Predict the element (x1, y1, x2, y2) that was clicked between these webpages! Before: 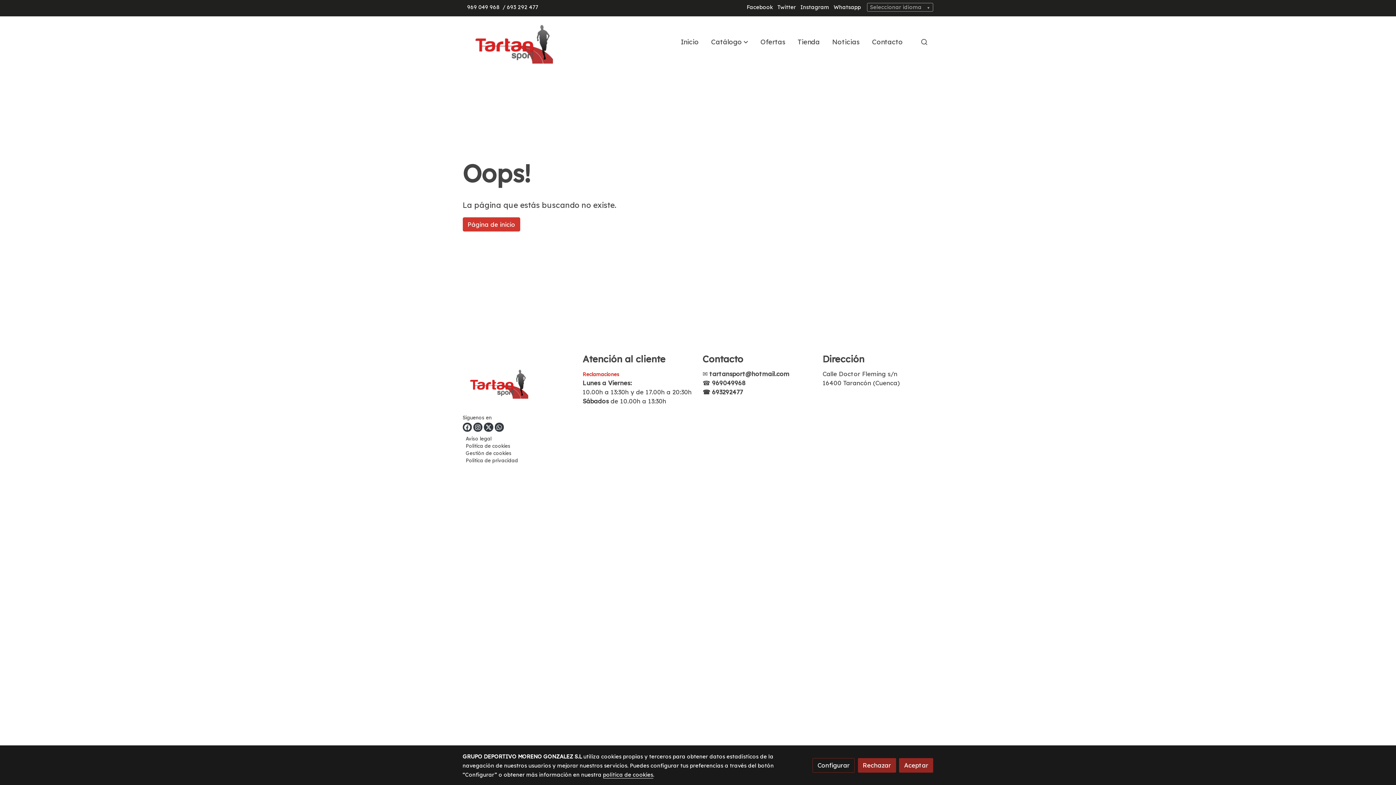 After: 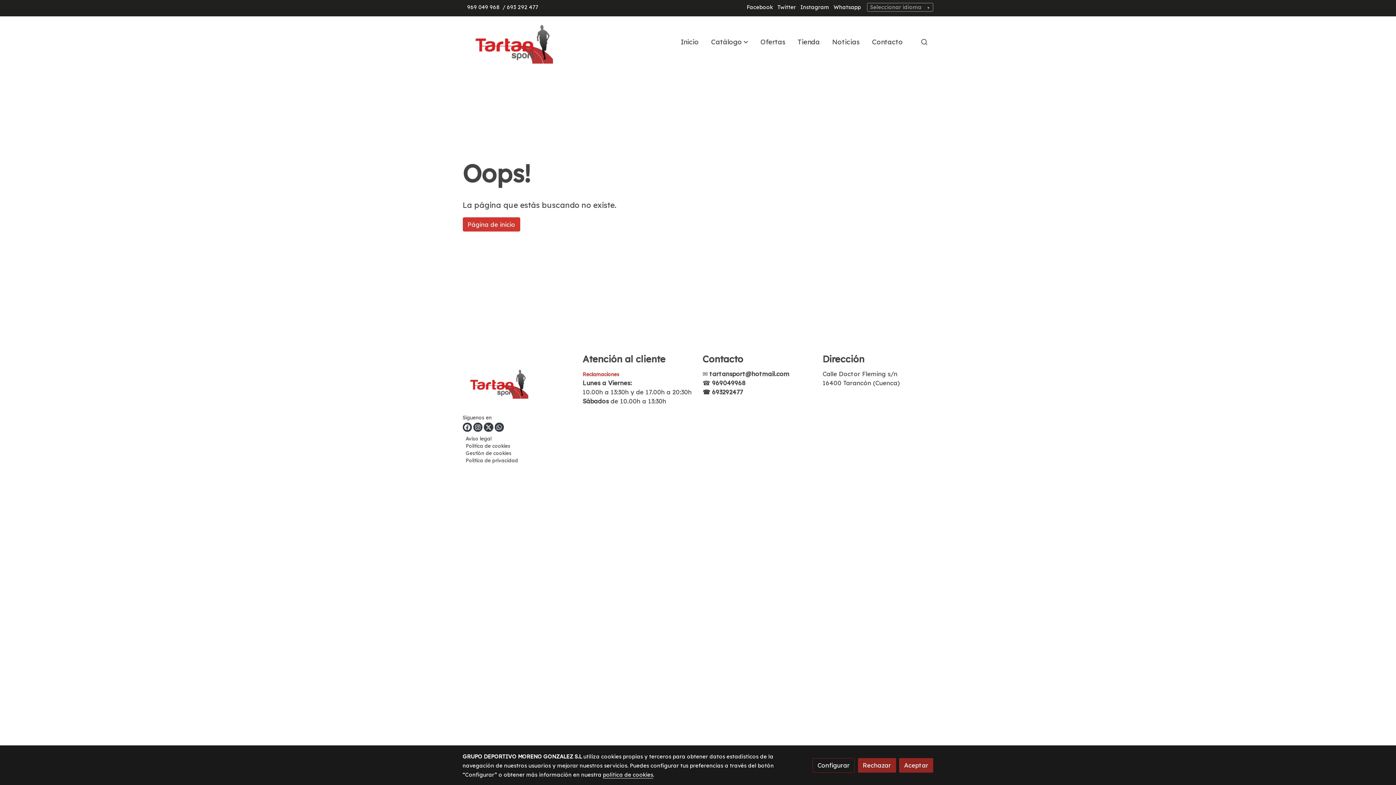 Action: bbox: (712, 379, 745, 386) label: 969049968